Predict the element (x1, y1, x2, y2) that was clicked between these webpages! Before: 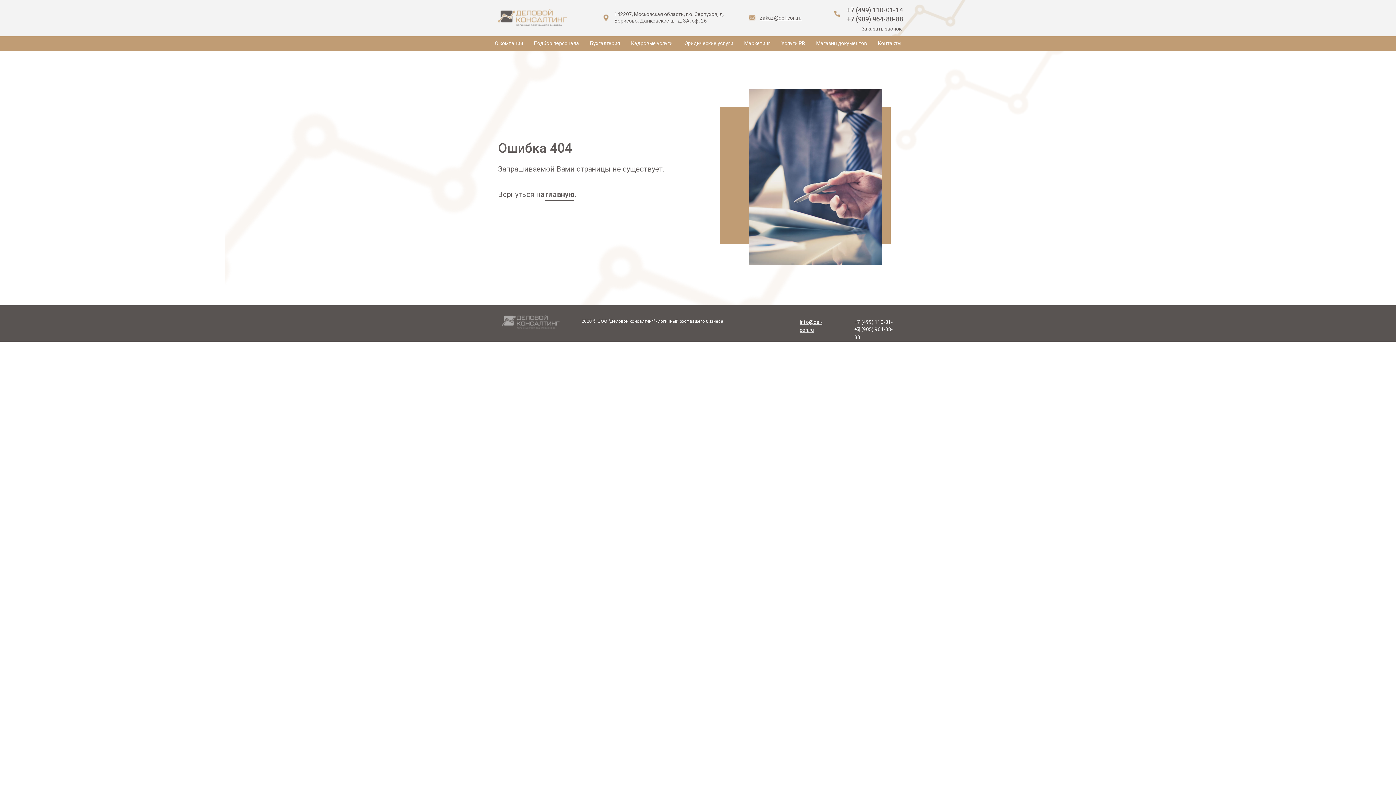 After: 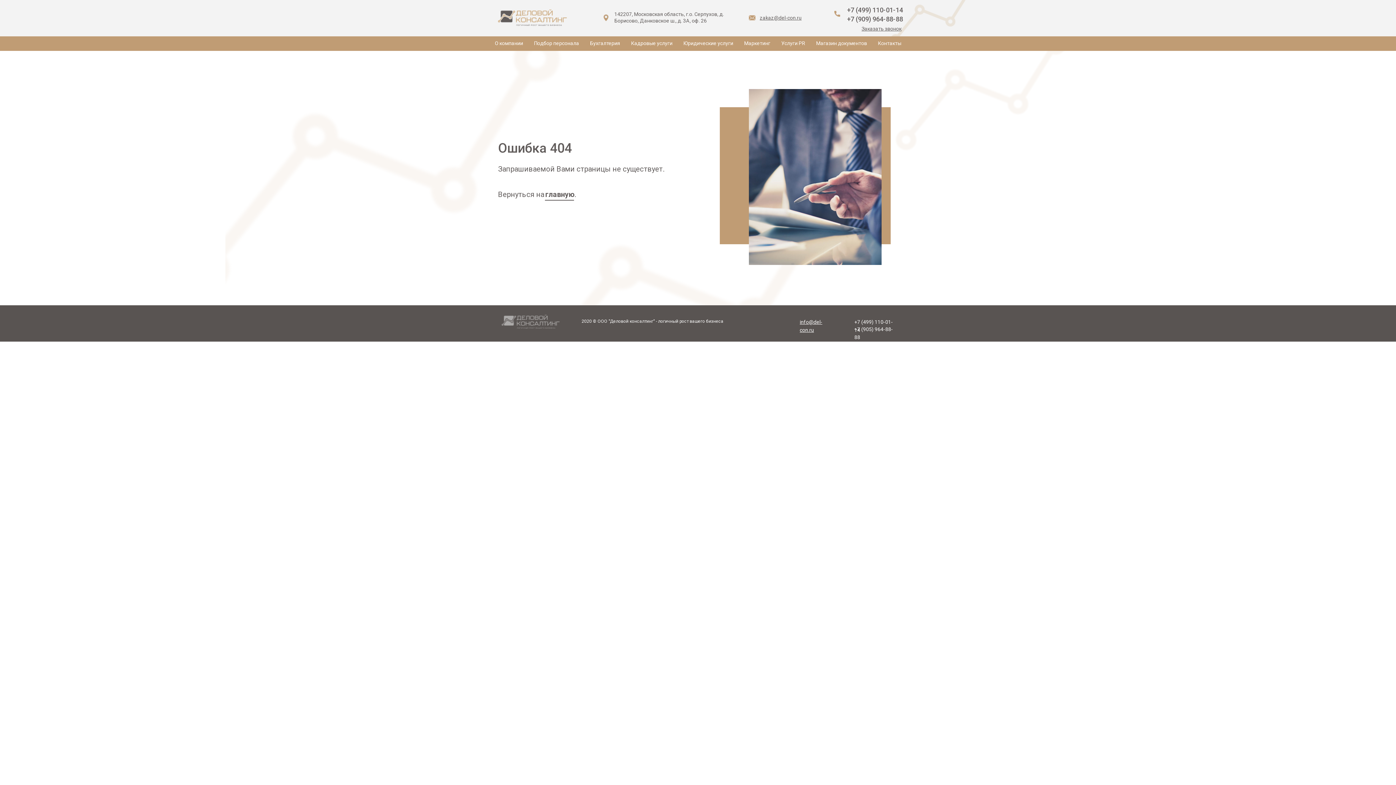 Action: bbox: (760, 14, 801, 20) label: zakaz@del-con.ru